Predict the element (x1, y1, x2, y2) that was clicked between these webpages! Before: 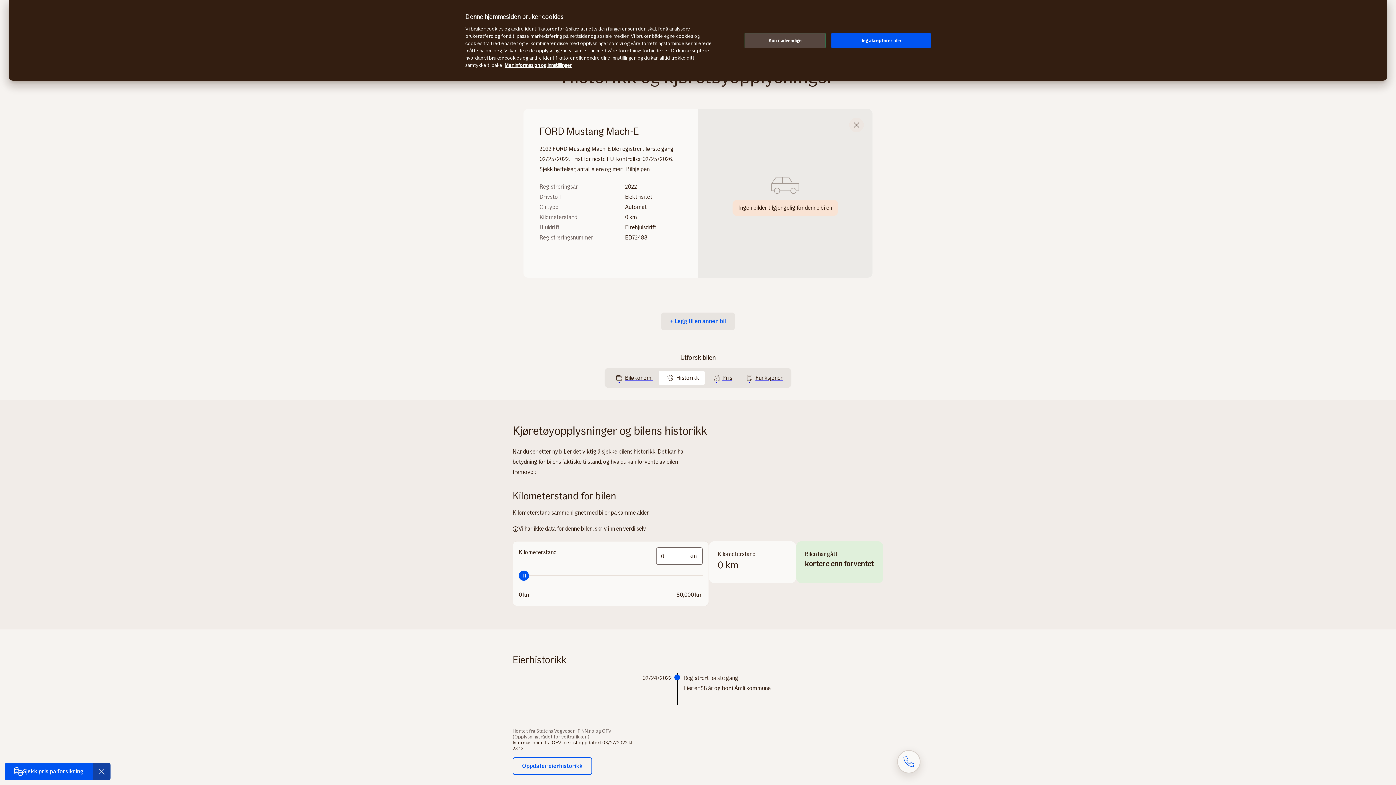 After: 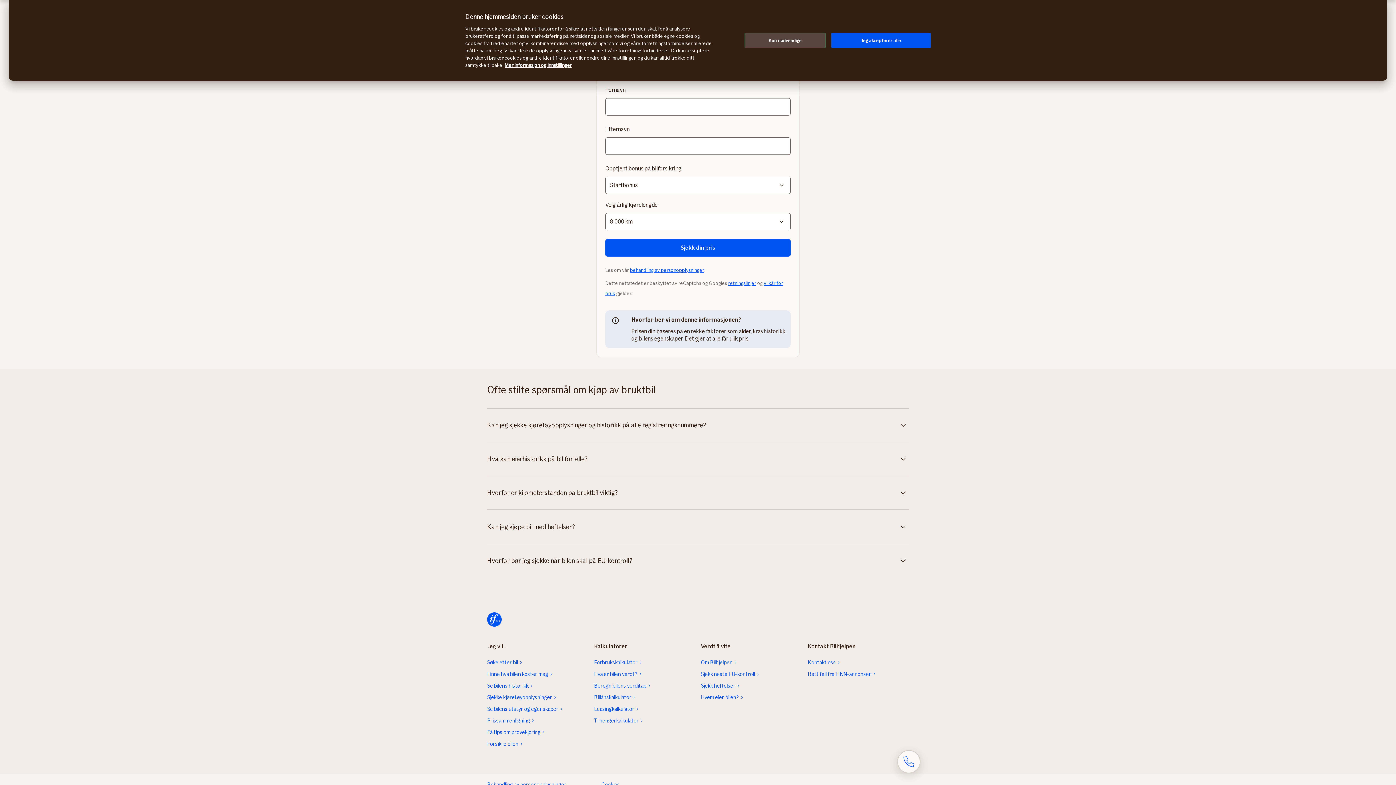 Action: bbox: (4, 763, 93, 780) label: Sjekk pris på forsikring